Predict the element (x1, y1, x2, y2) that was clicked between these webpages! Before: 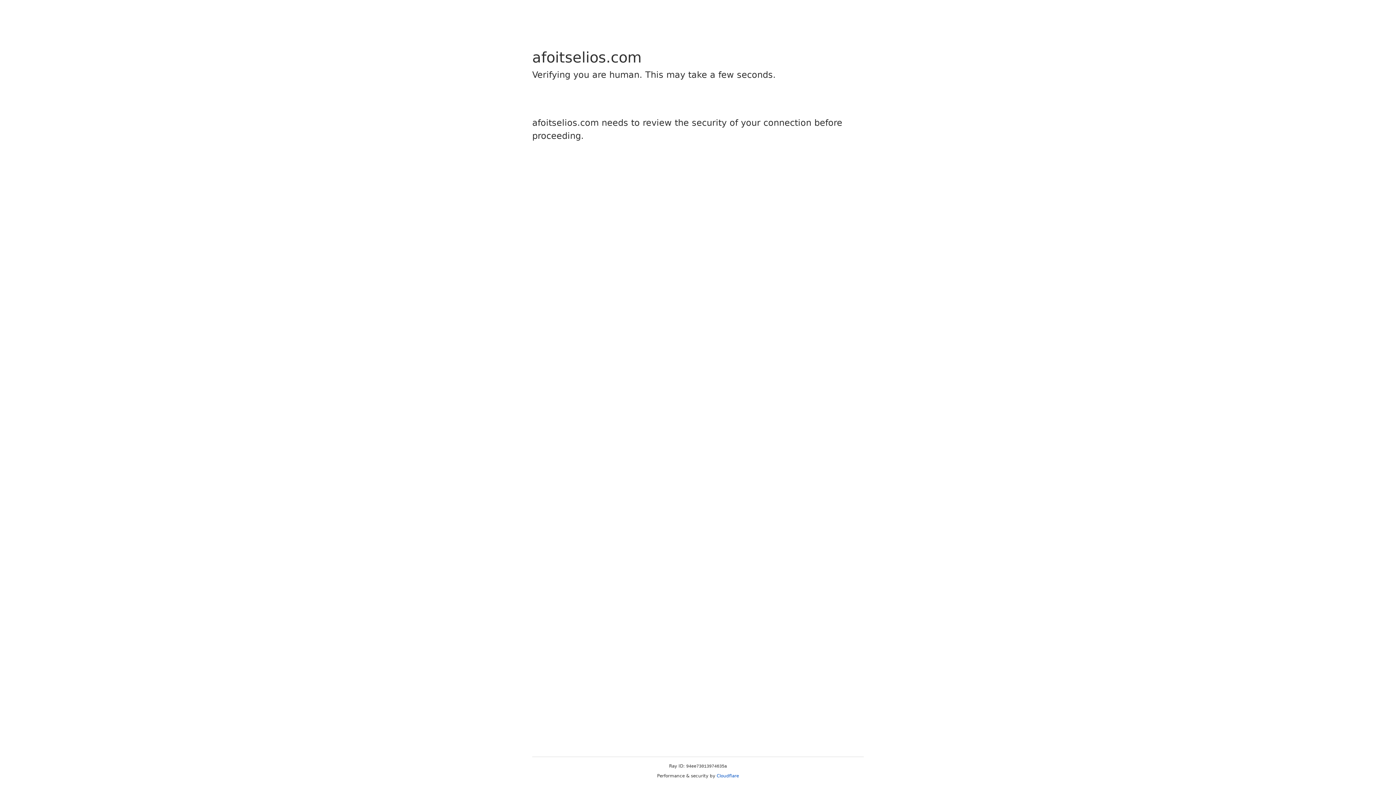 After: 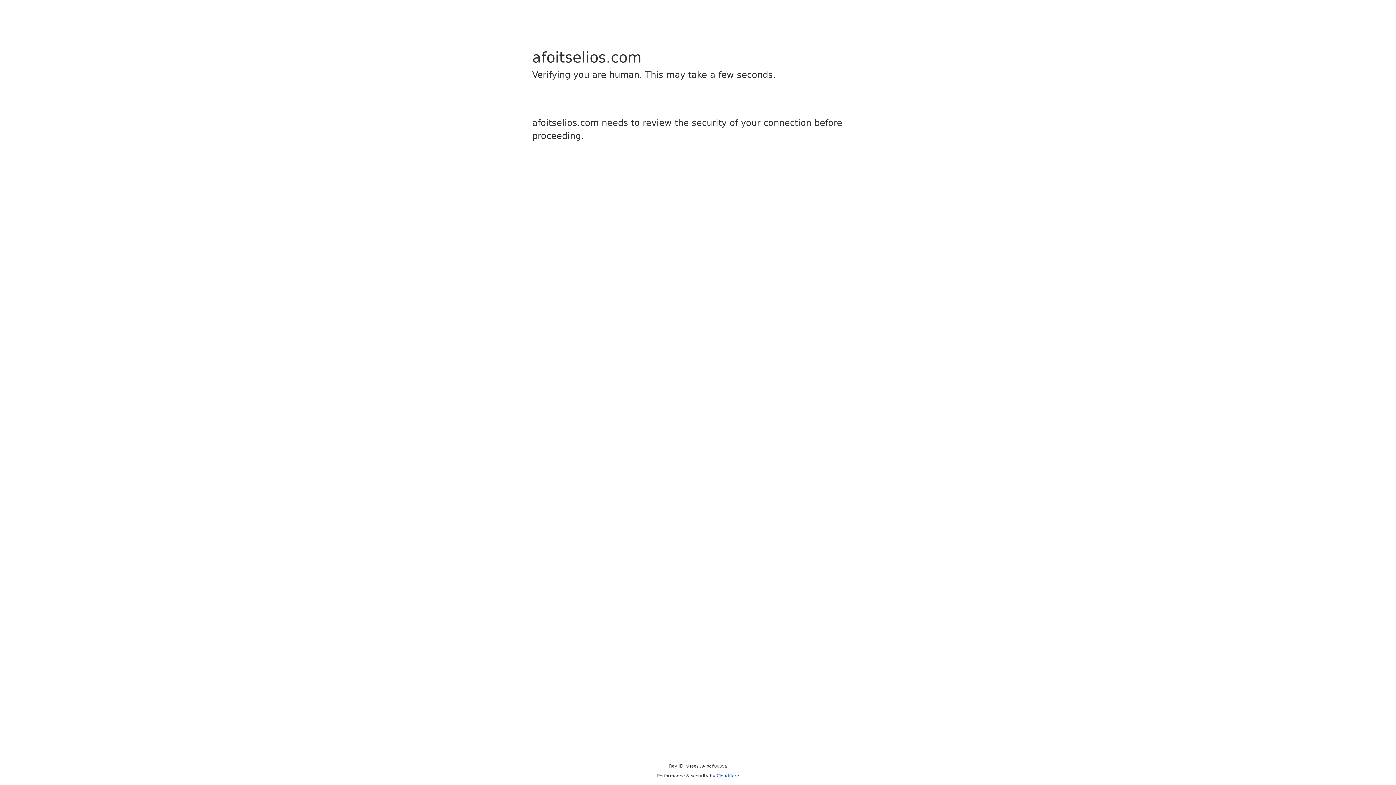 Action: label: Cloudflare bbox: (716, 773, 739, 778)